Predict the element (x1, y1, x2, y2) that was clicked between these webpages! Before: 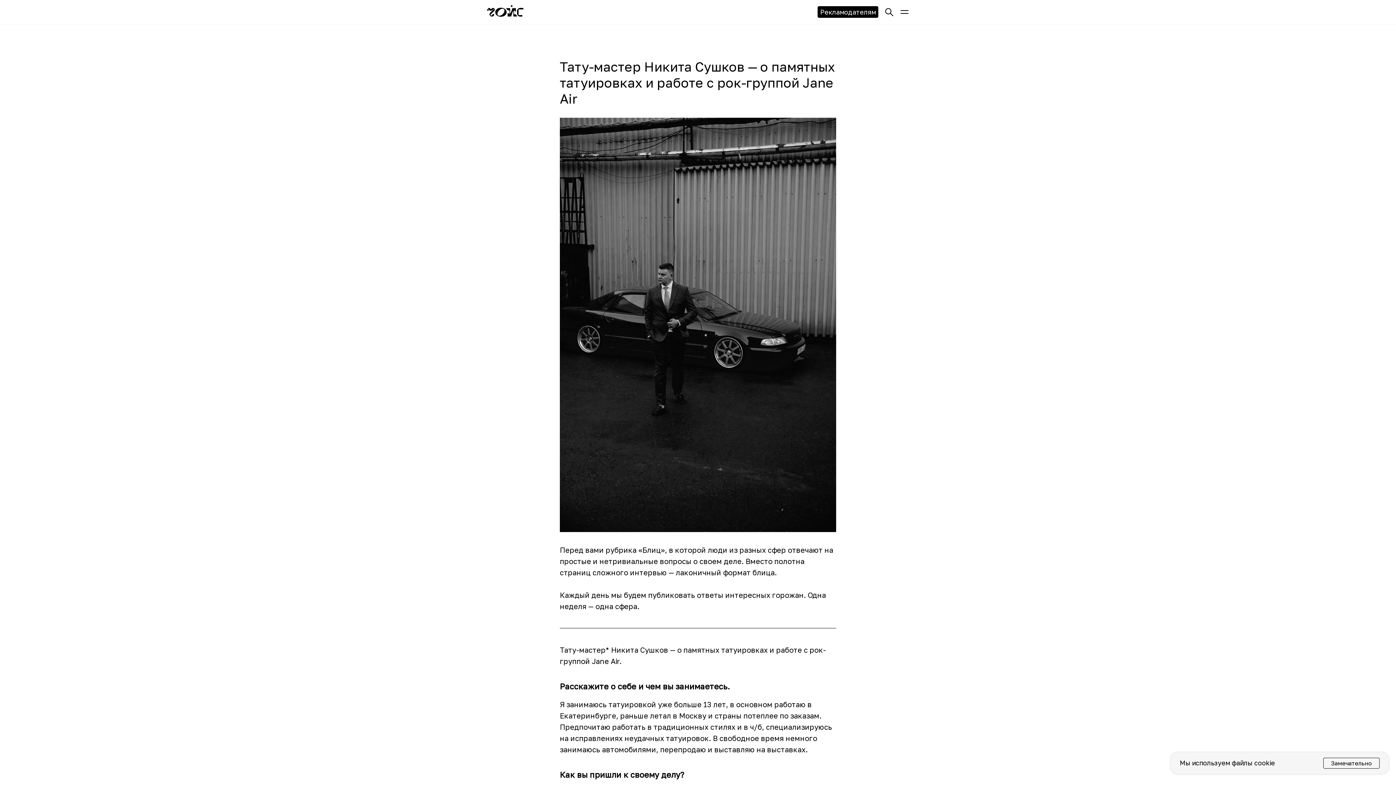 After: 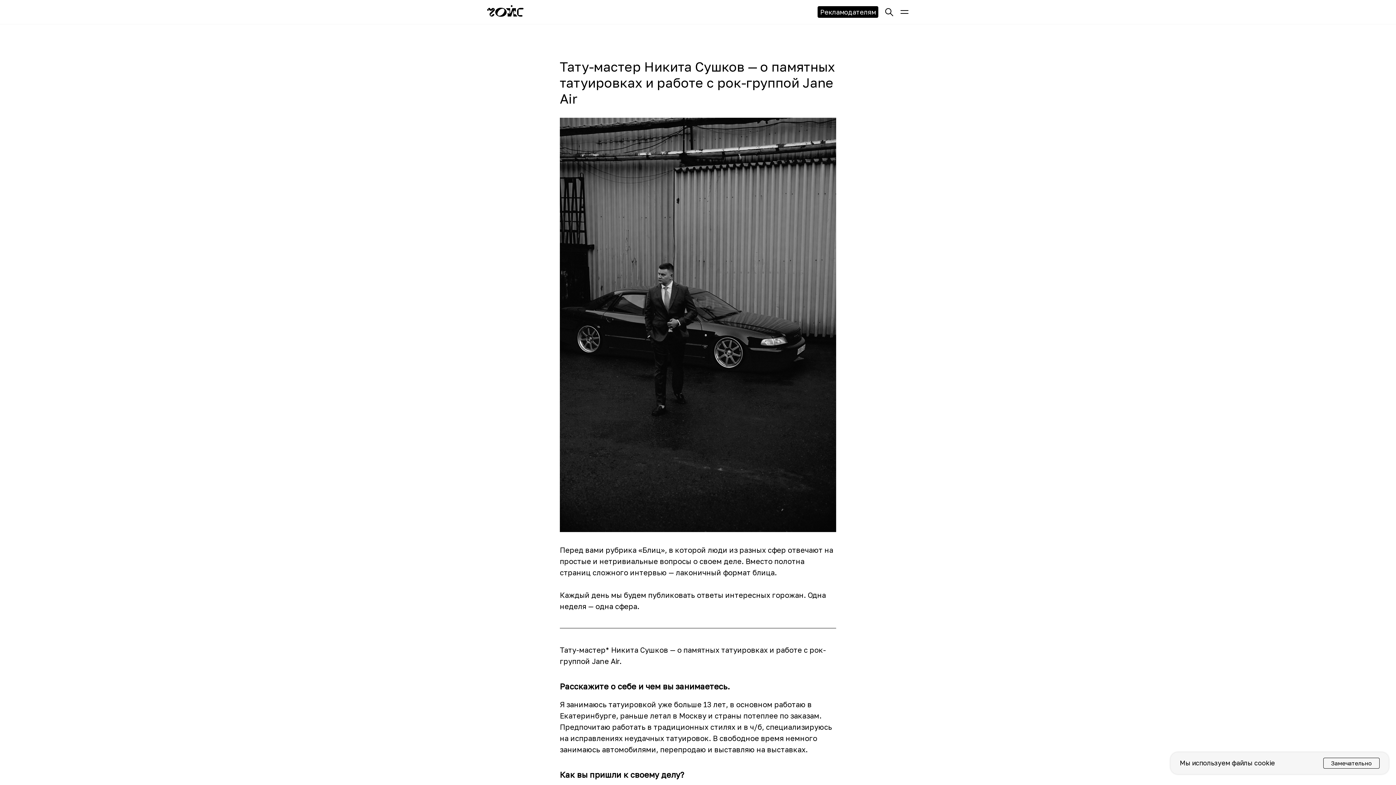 Action: label: Тату-мастер bbox: (560, 645, 605, 654)